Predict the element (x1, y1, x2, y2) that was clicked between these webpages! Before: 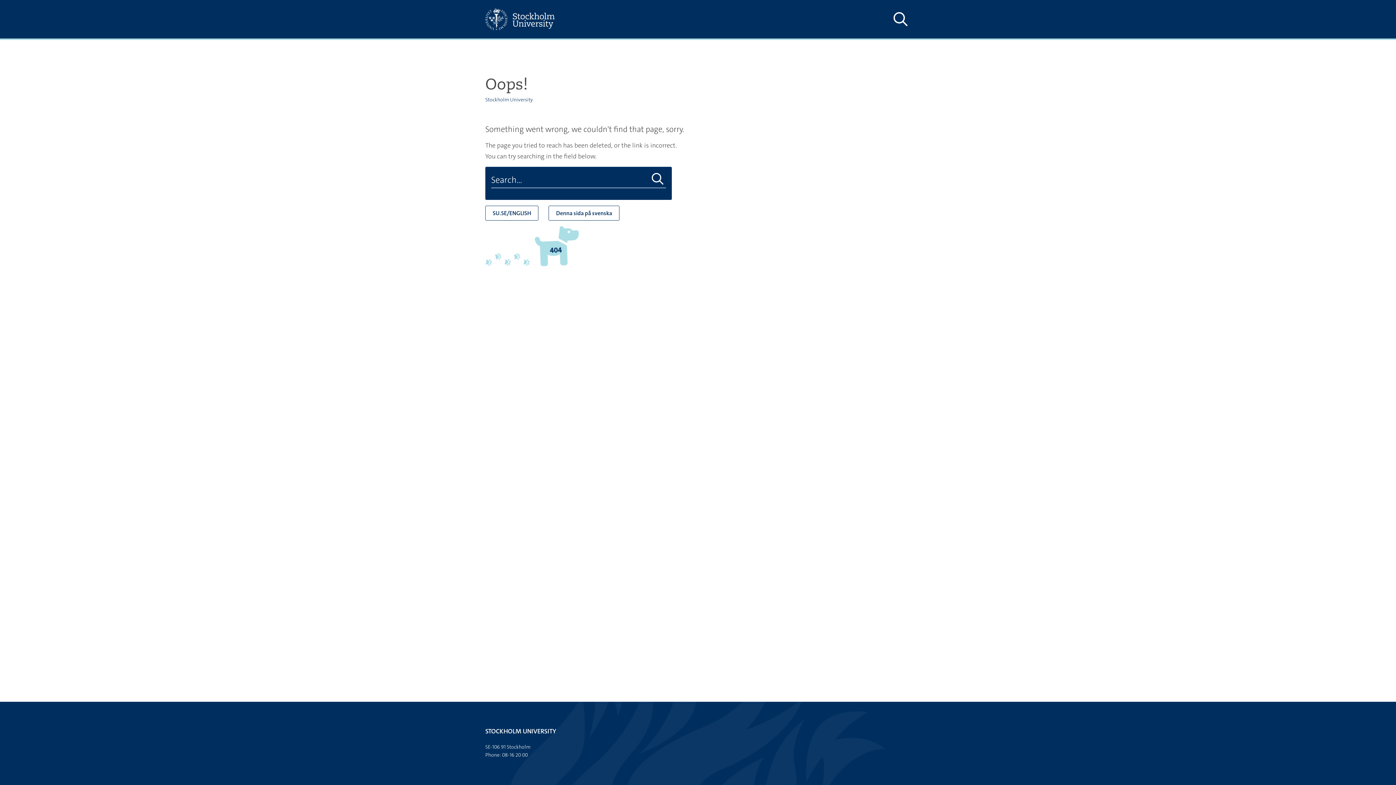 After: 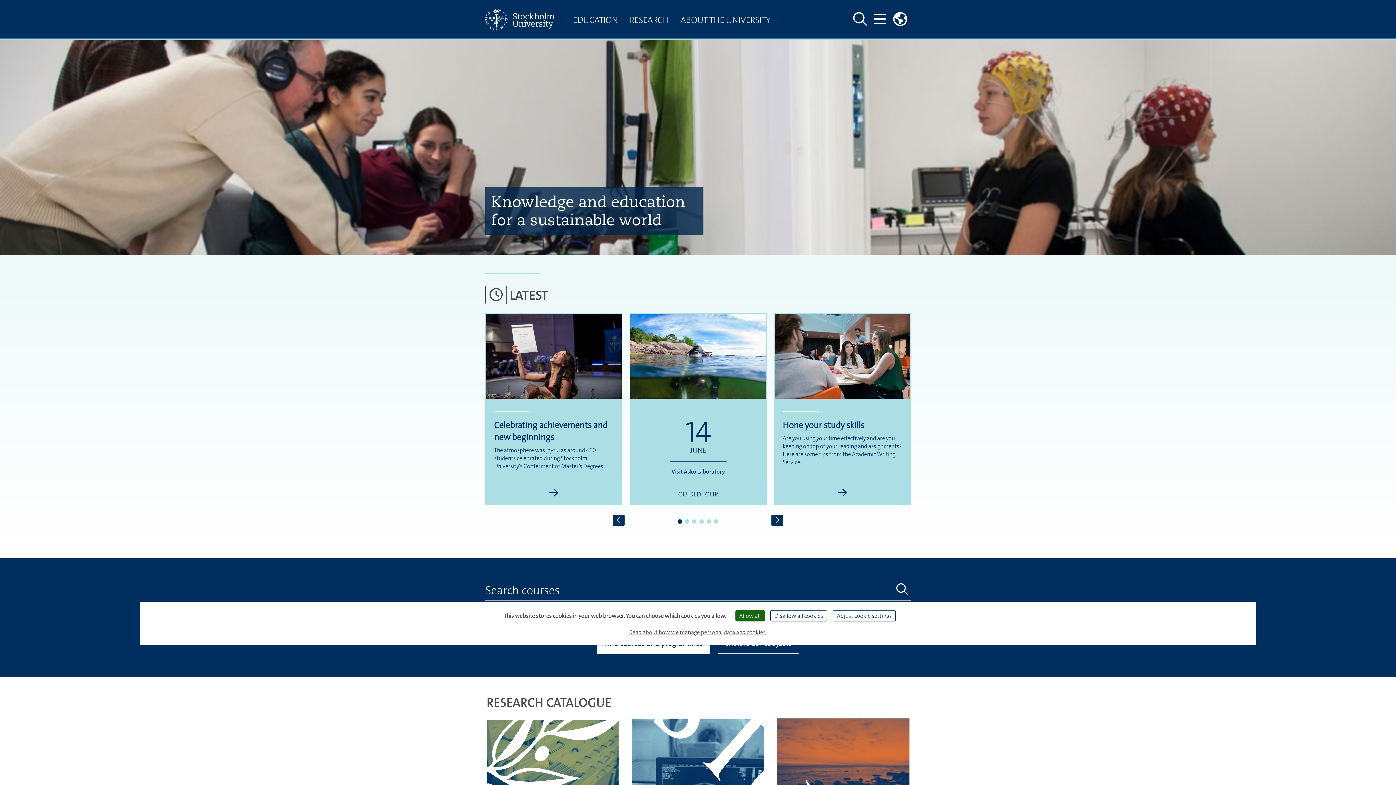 Action: bbox: (485, 0, 567, 38)